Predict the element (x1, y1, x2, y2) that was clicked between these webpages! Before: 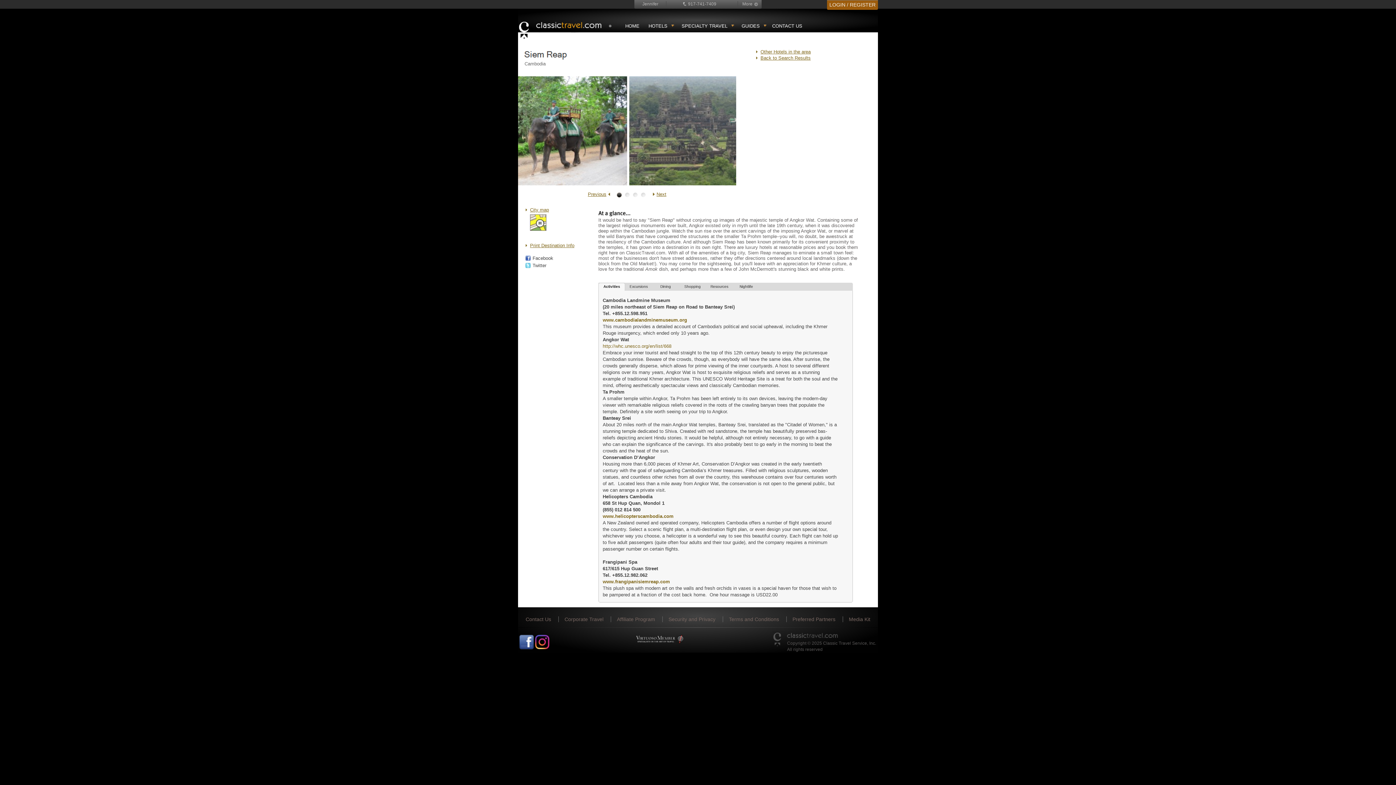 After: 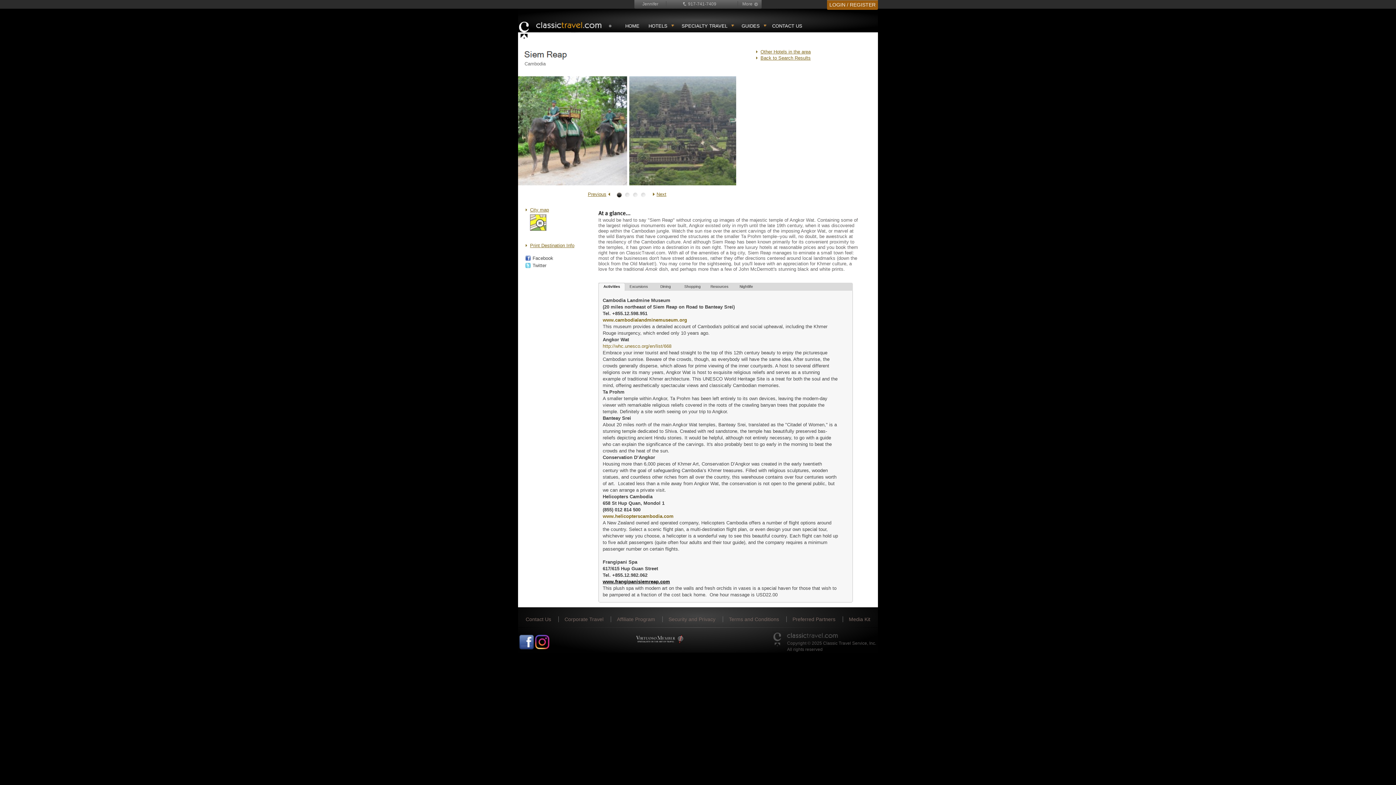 Action: label: www.frangipanisiemreap.com bbox: (602, 579, 670, 584)